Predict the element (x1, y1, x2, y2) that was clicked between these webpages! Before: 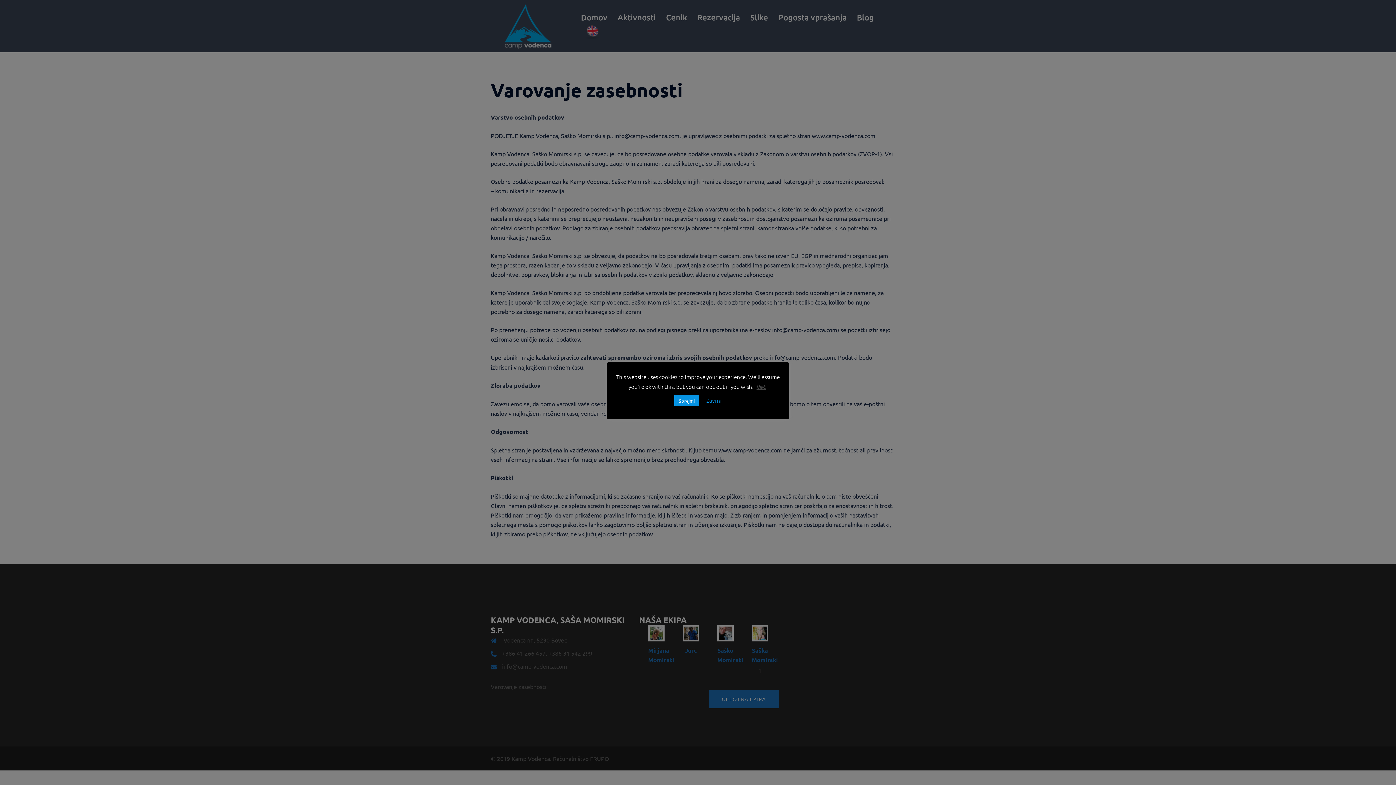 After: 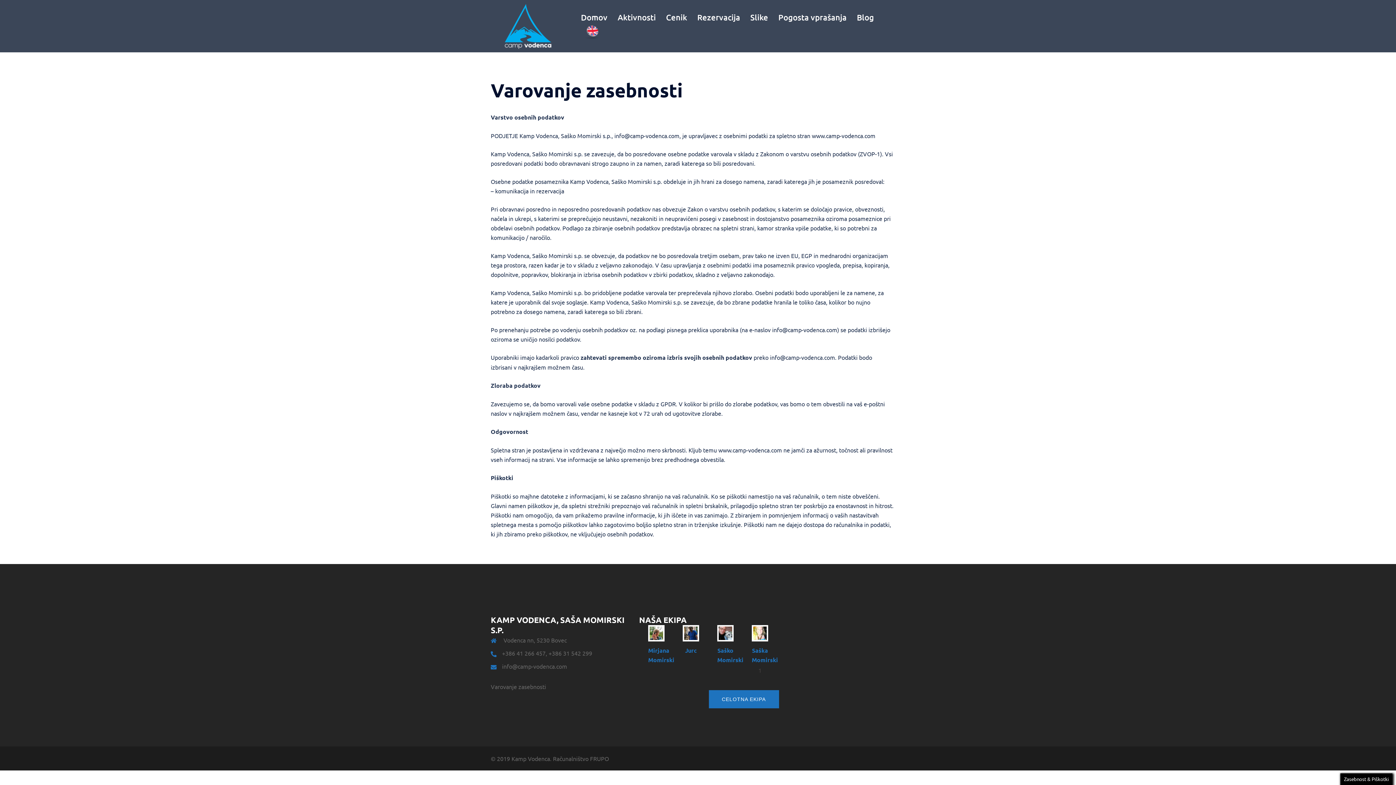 Action: label: Sprejmi bbox: (674, 395, 699, 406)